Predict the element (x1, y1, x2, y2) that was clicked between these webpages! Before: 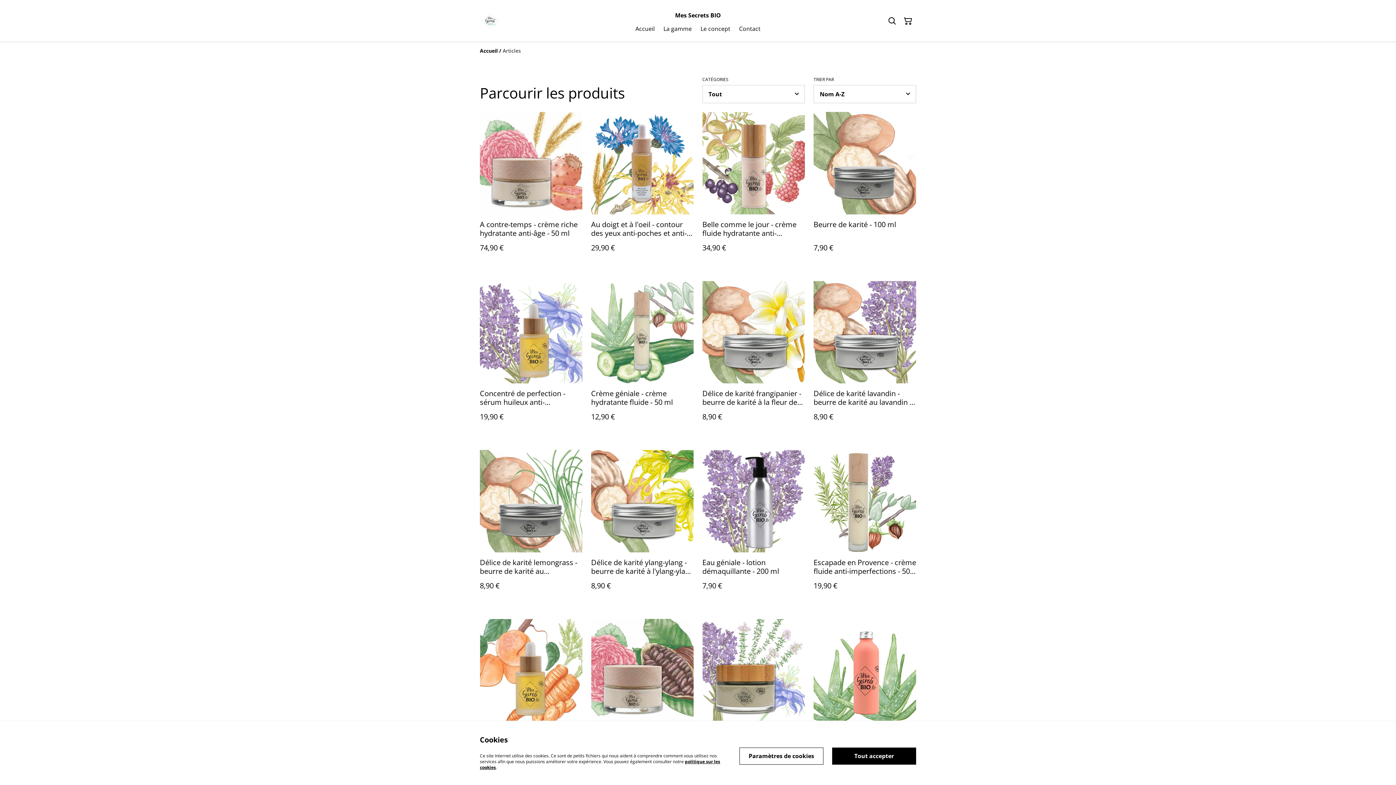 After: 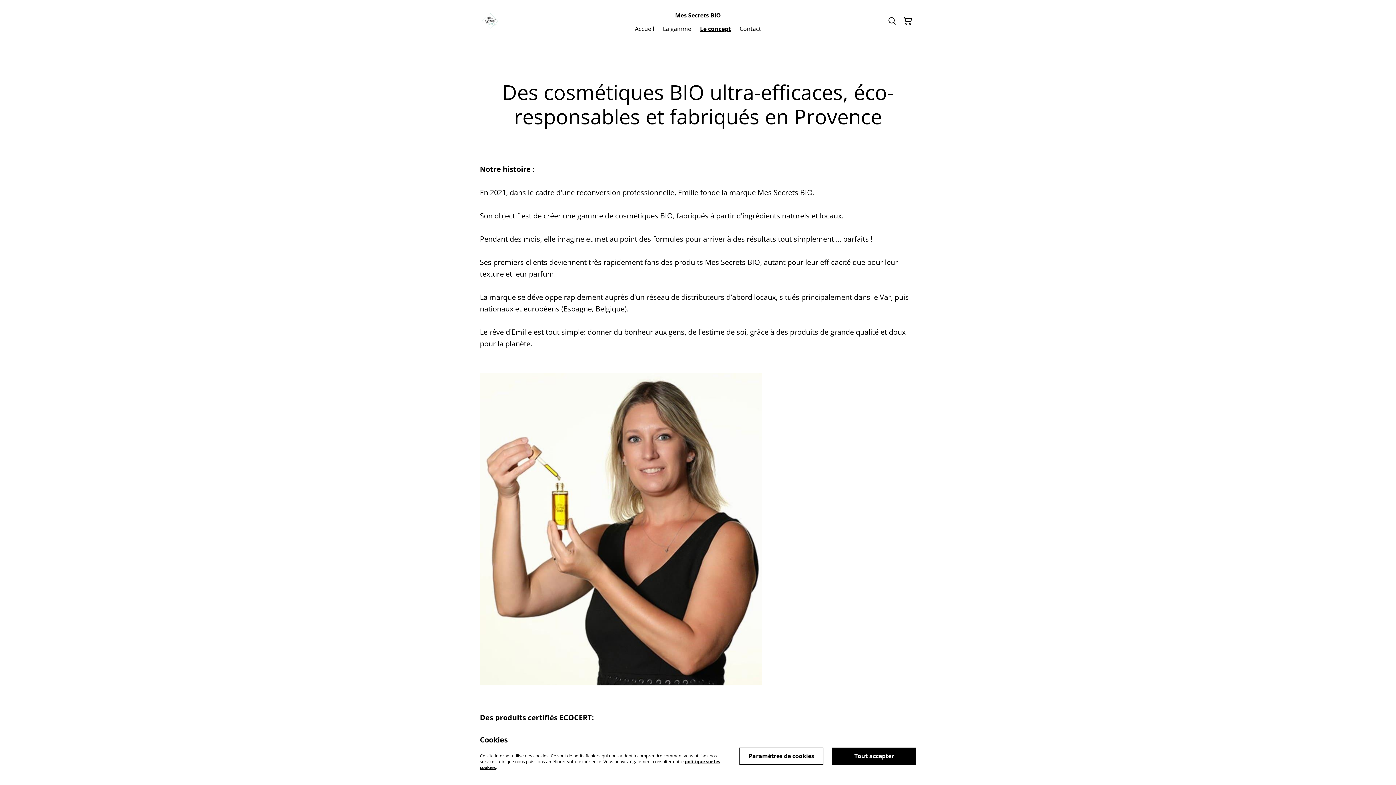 Action: label: Le concept bbox: (700, 23, 730, 34)